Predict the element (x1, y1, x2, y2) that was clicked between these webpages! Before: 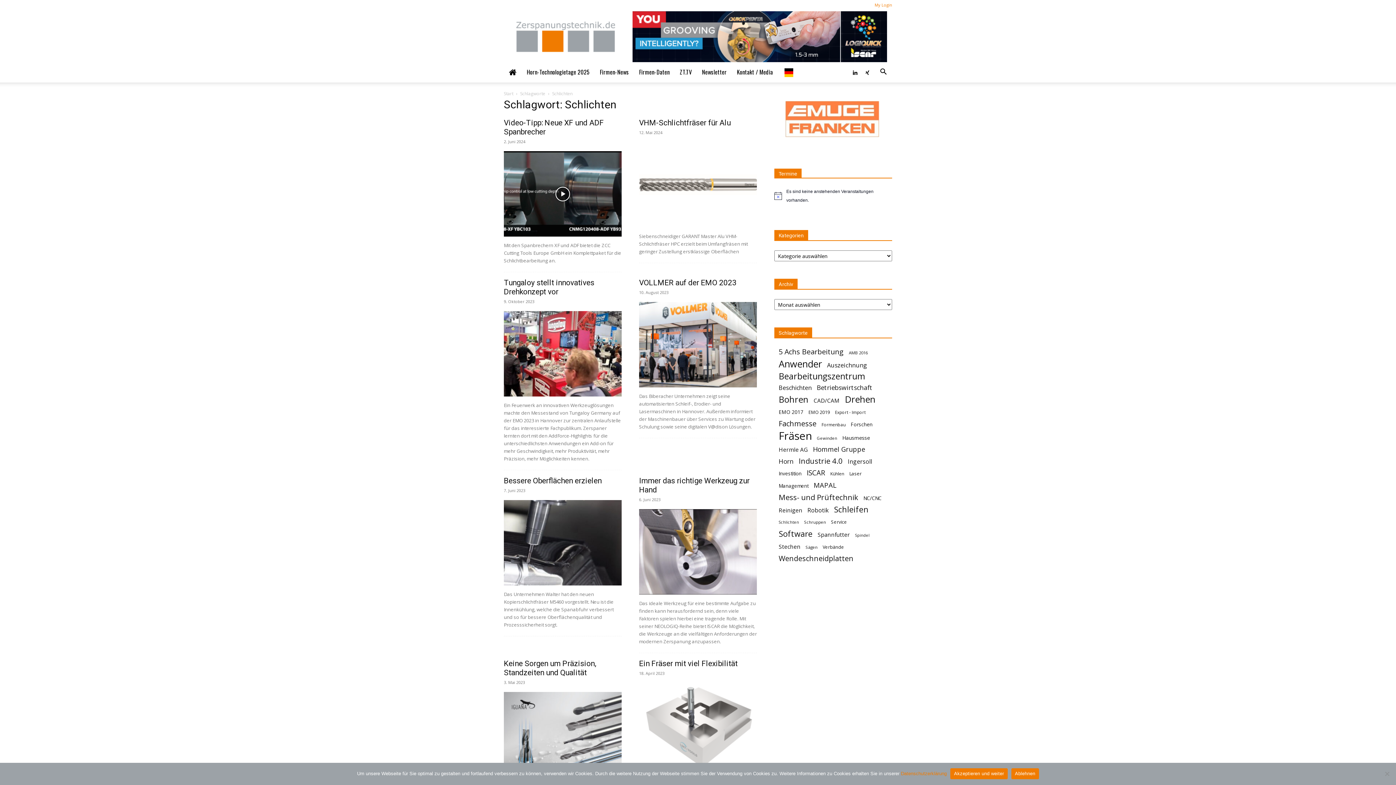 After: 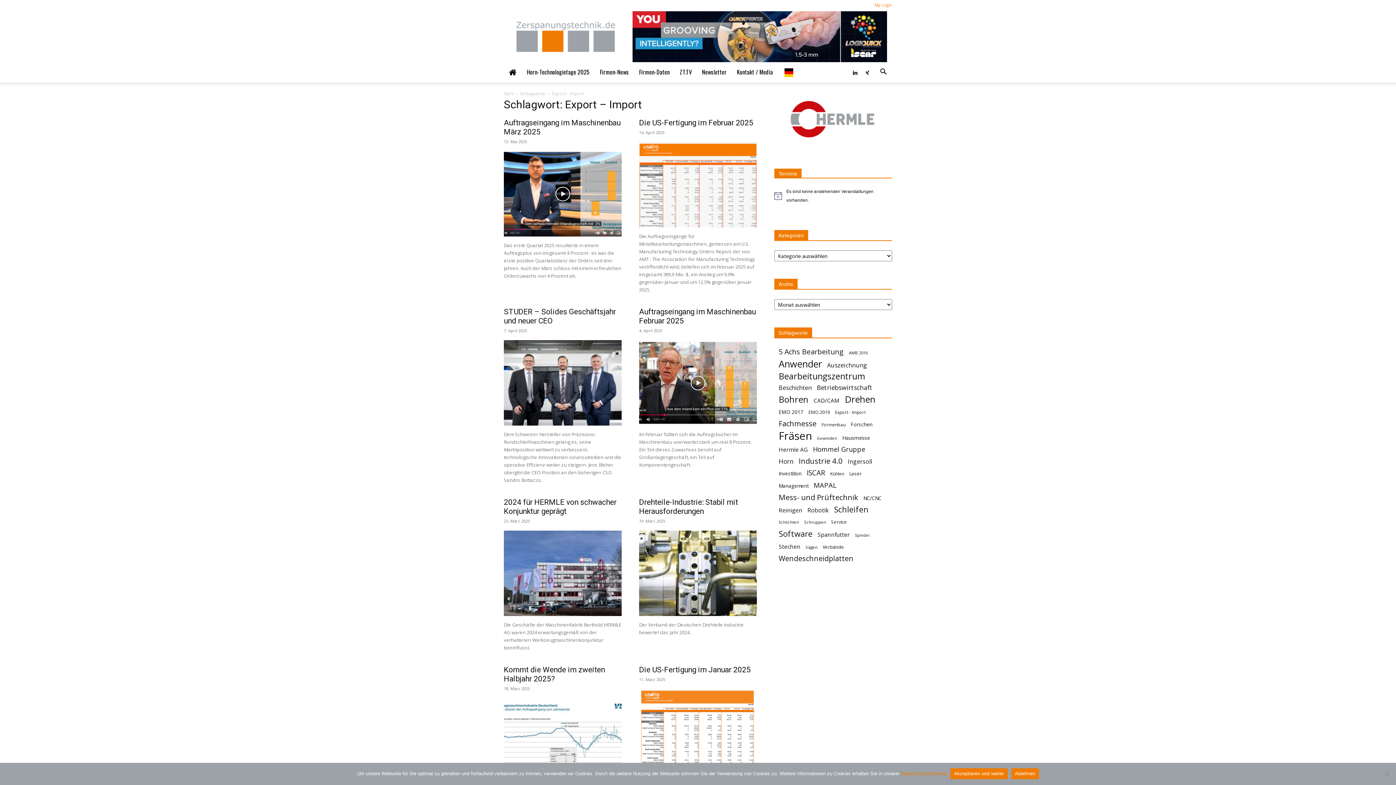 Action: label: Export - Import (127 Einträge) bbox: (835, 408, 865, 416)